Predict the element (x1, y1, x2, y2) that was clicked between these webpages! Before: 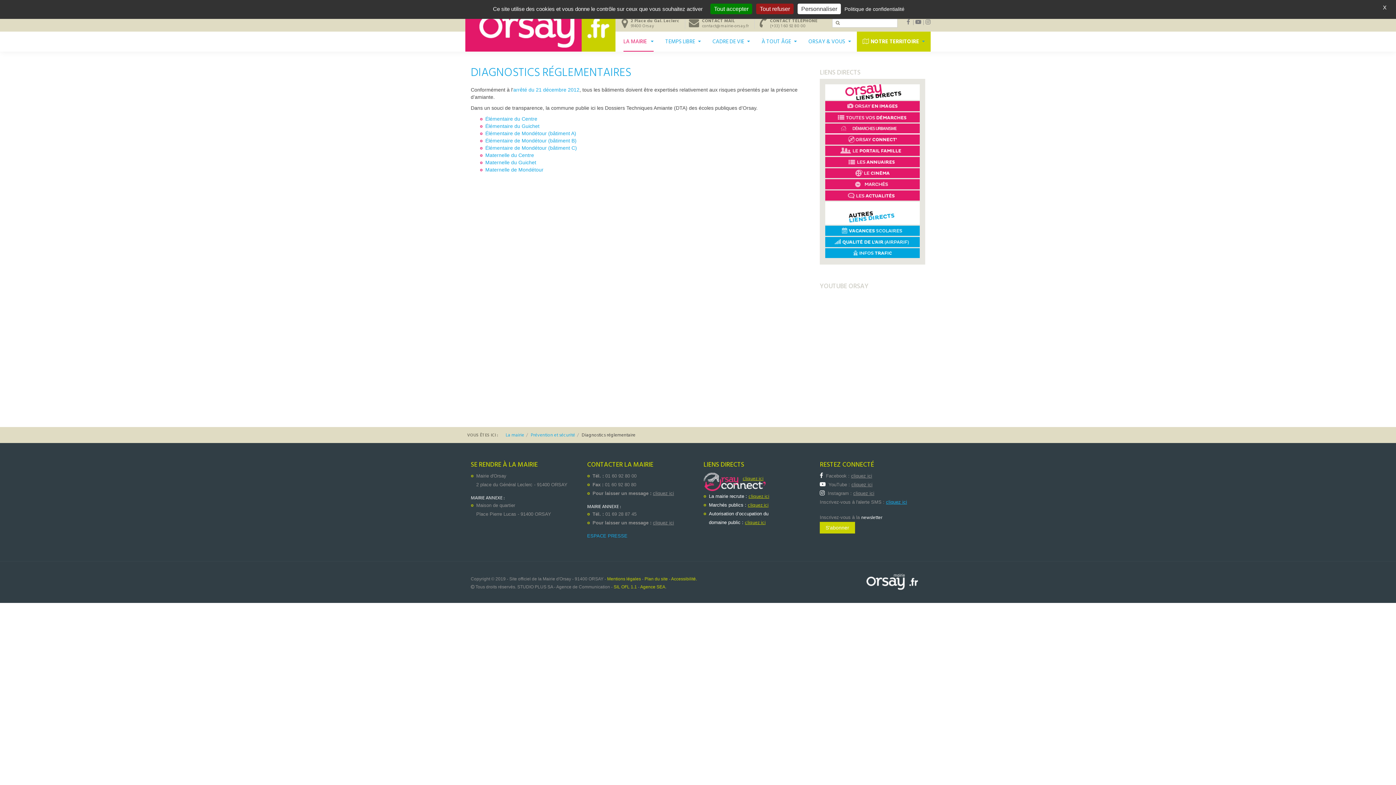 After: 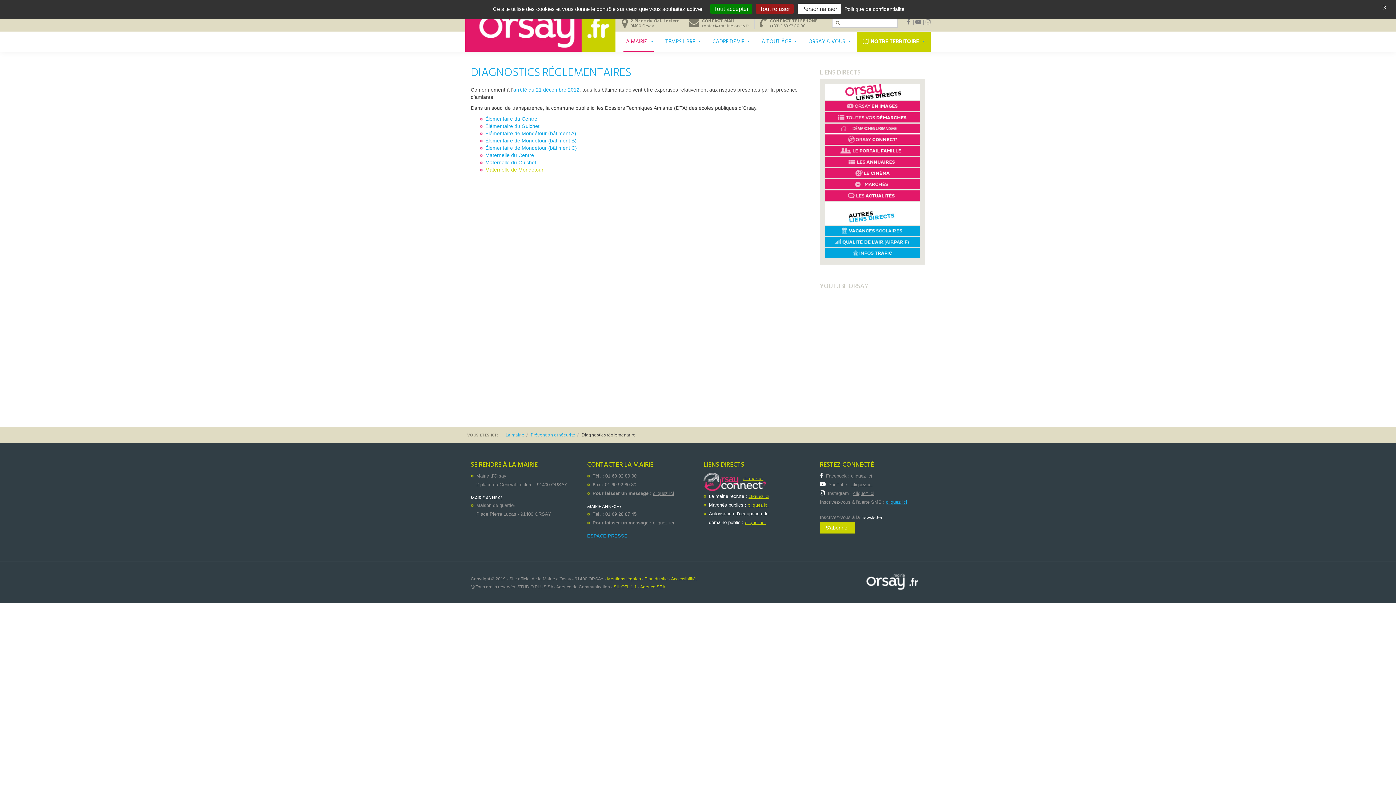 Action: label: Maternelle de Mondétour bbox: (485, 166, 543, 172)